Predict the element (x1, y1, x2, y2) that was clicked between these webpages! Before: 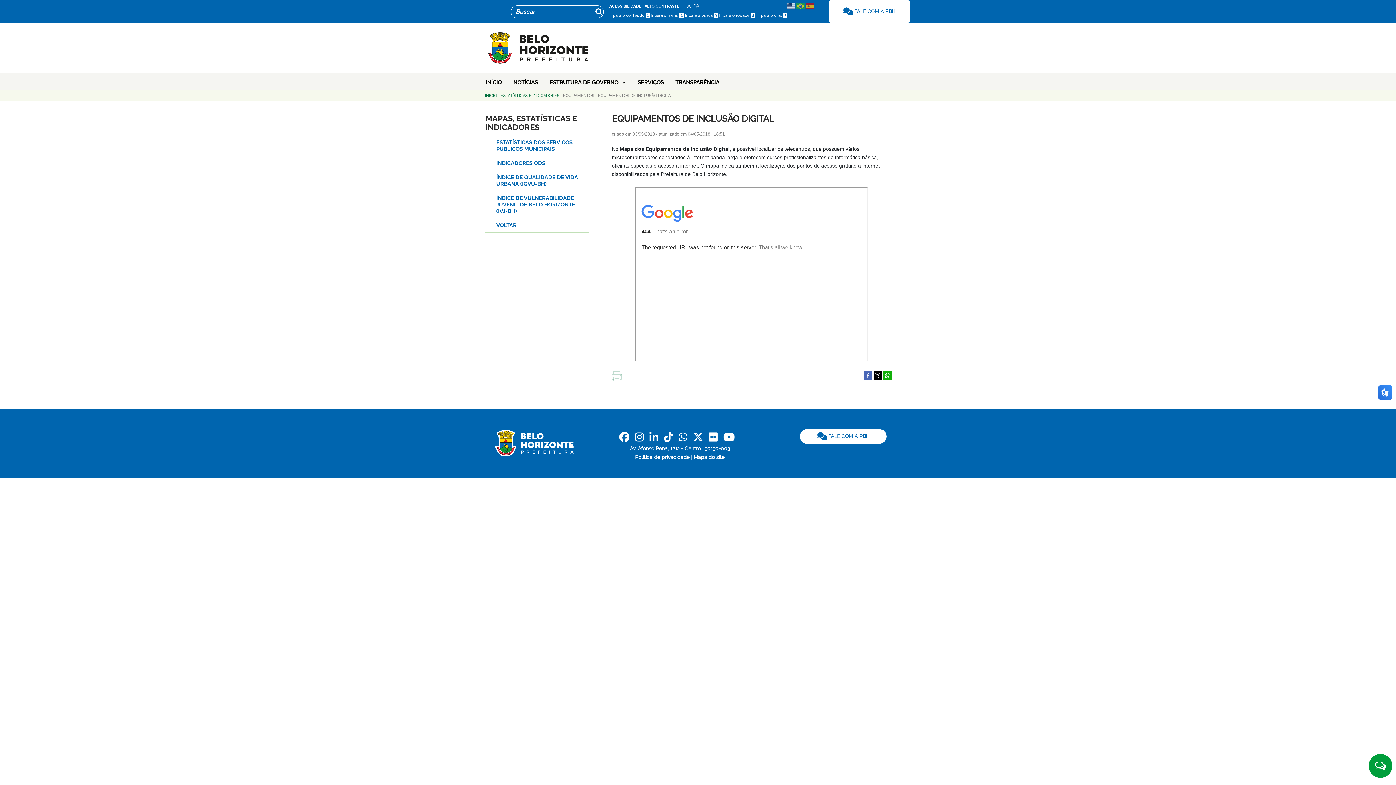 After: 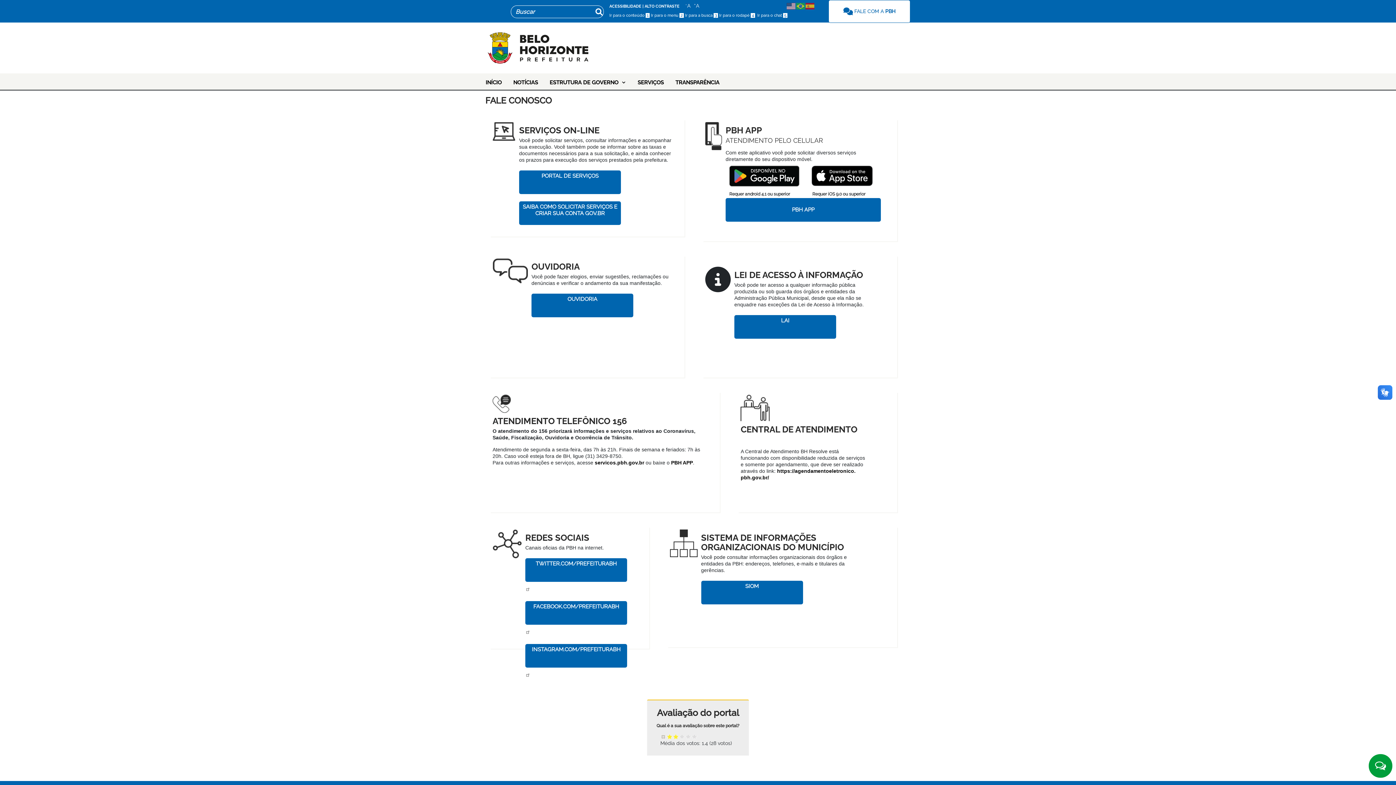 Action: bbox: (817, 0, 910, 22) label:  FALE COM A PBH